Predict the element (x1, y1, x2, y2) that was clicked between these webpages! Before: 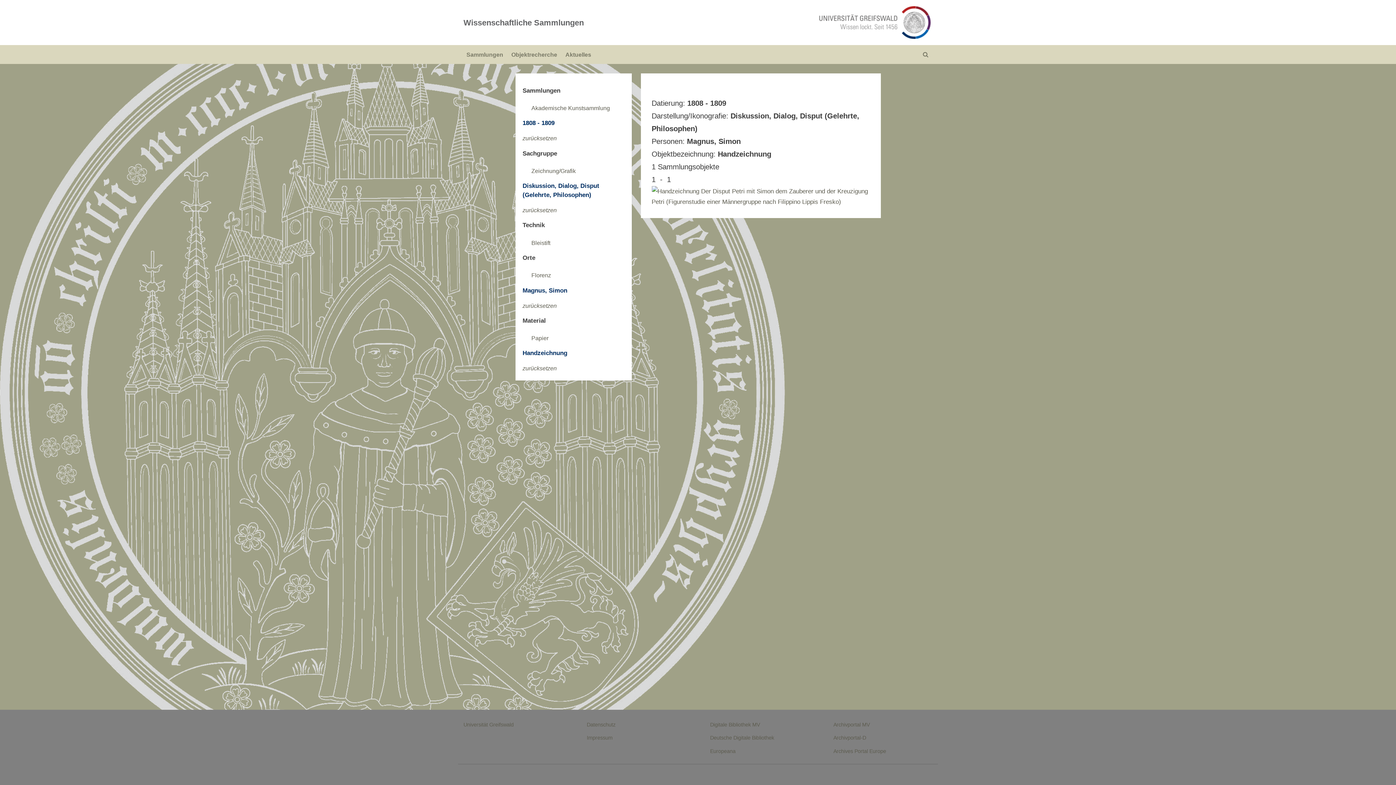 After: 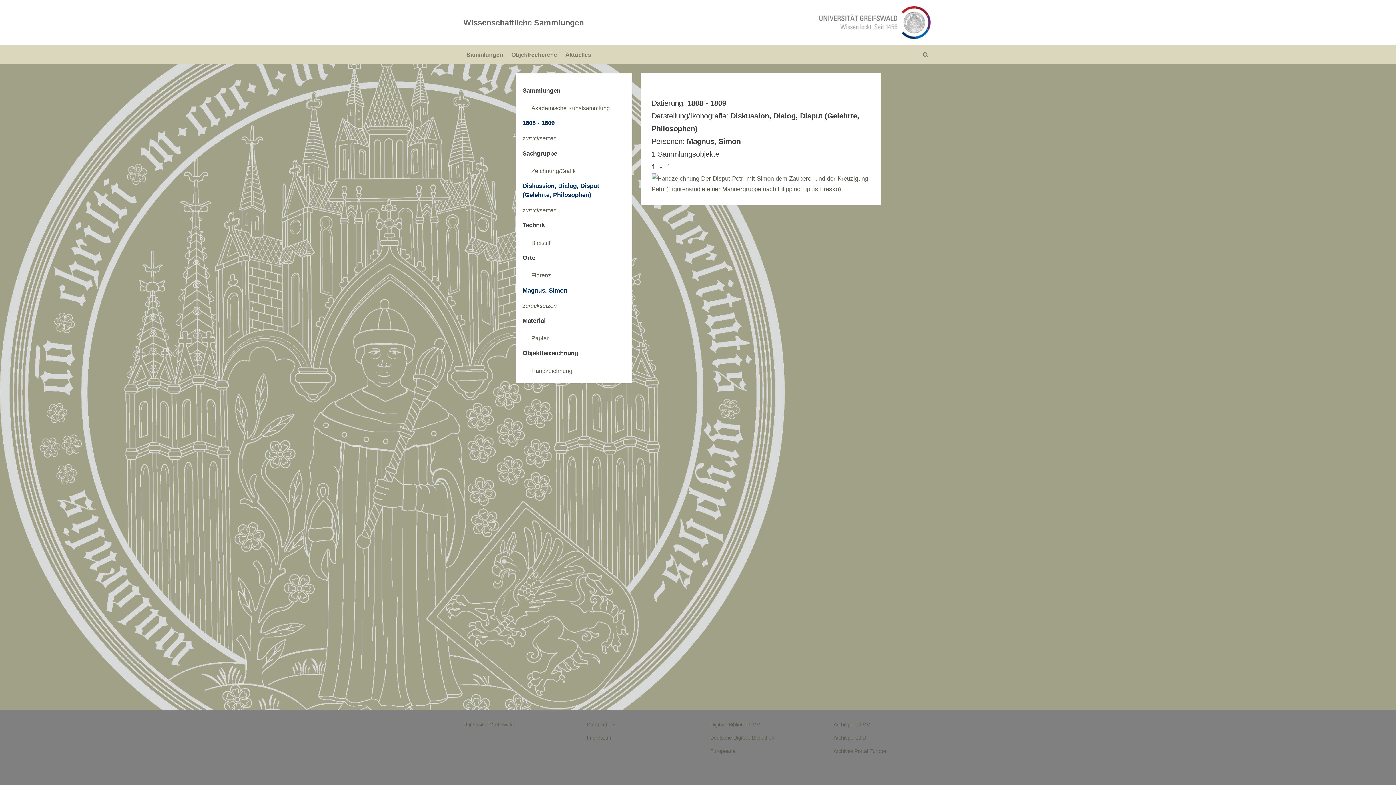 Action: bbox: (522, 365, 556, 371) label: zurücksetzen